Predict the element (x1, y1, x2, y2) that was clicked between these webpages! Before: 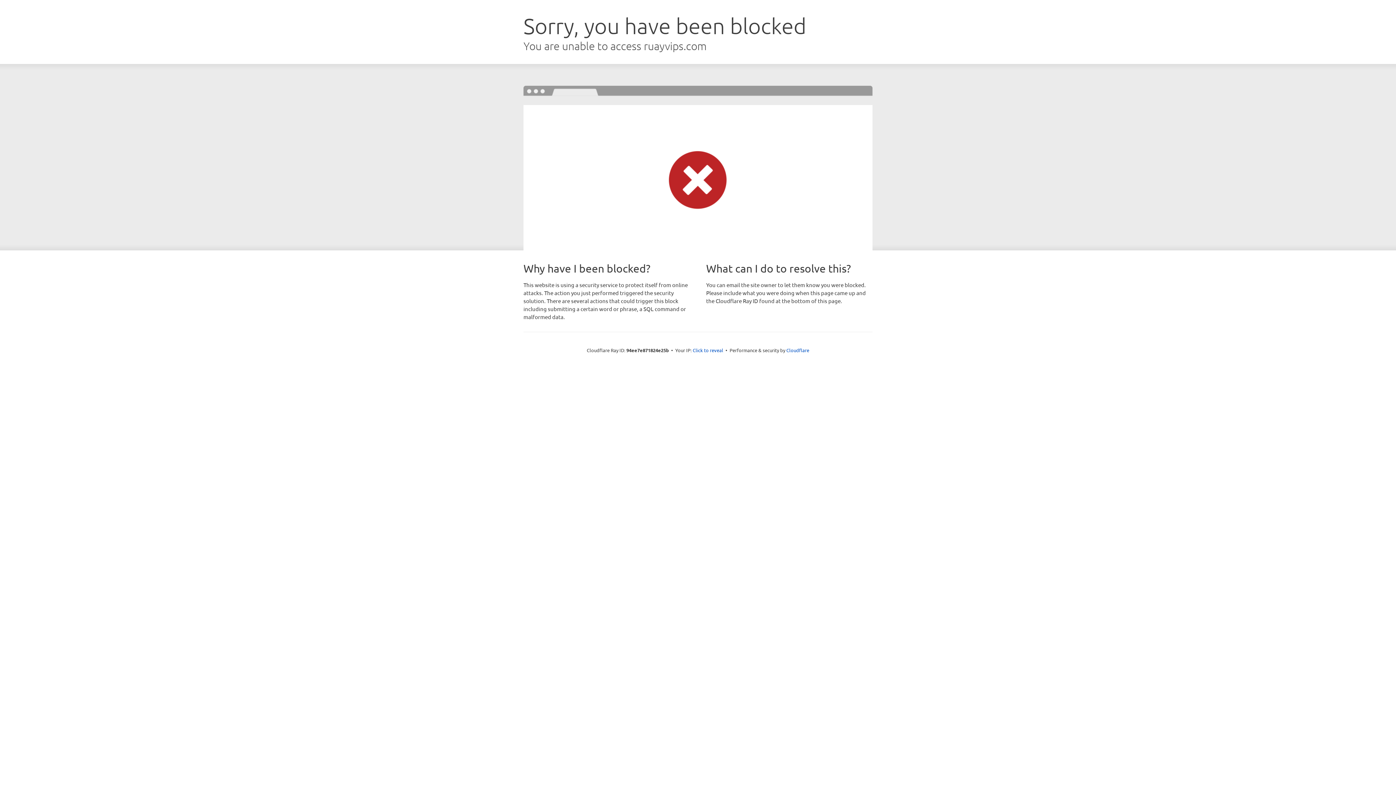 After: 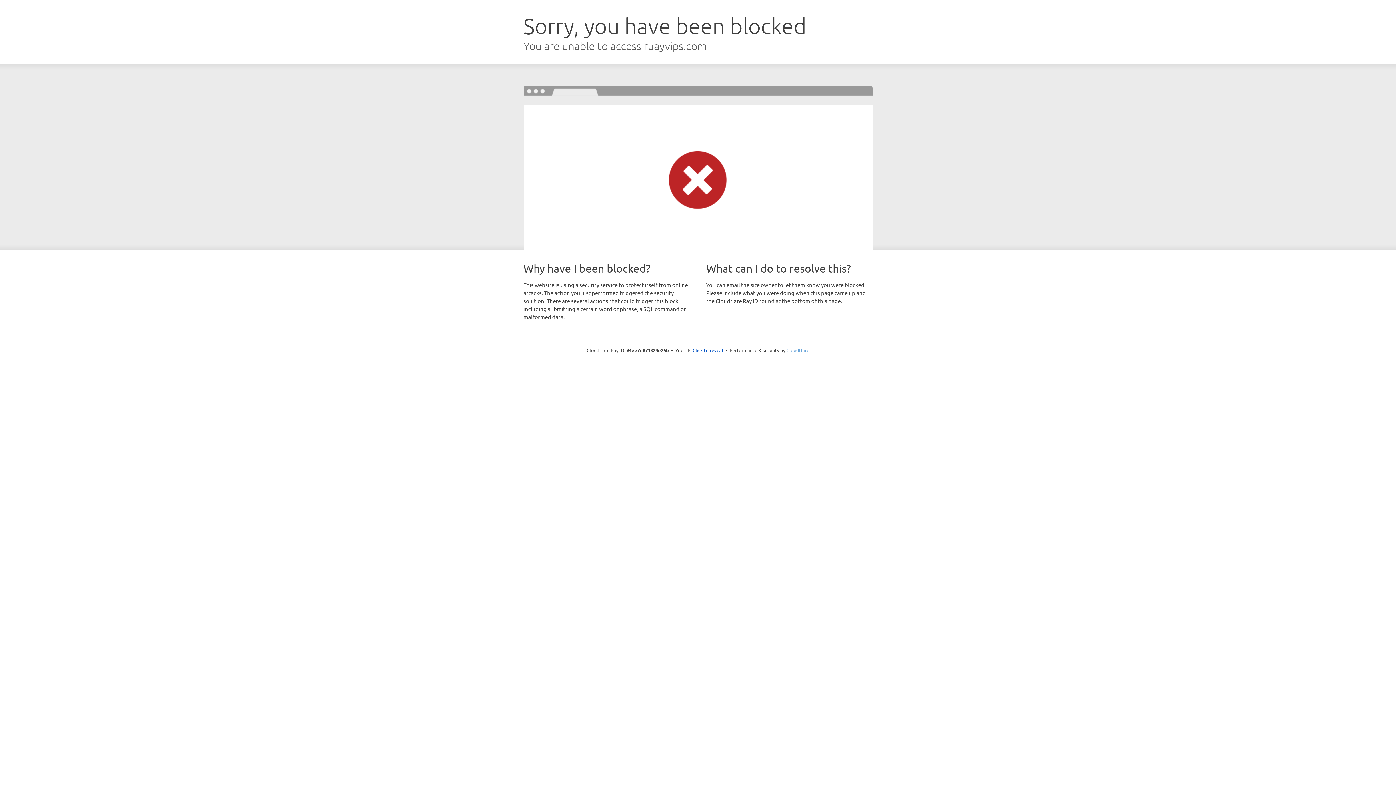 Action: bbox: (786, 347, 809, 353) label: Cloudflare